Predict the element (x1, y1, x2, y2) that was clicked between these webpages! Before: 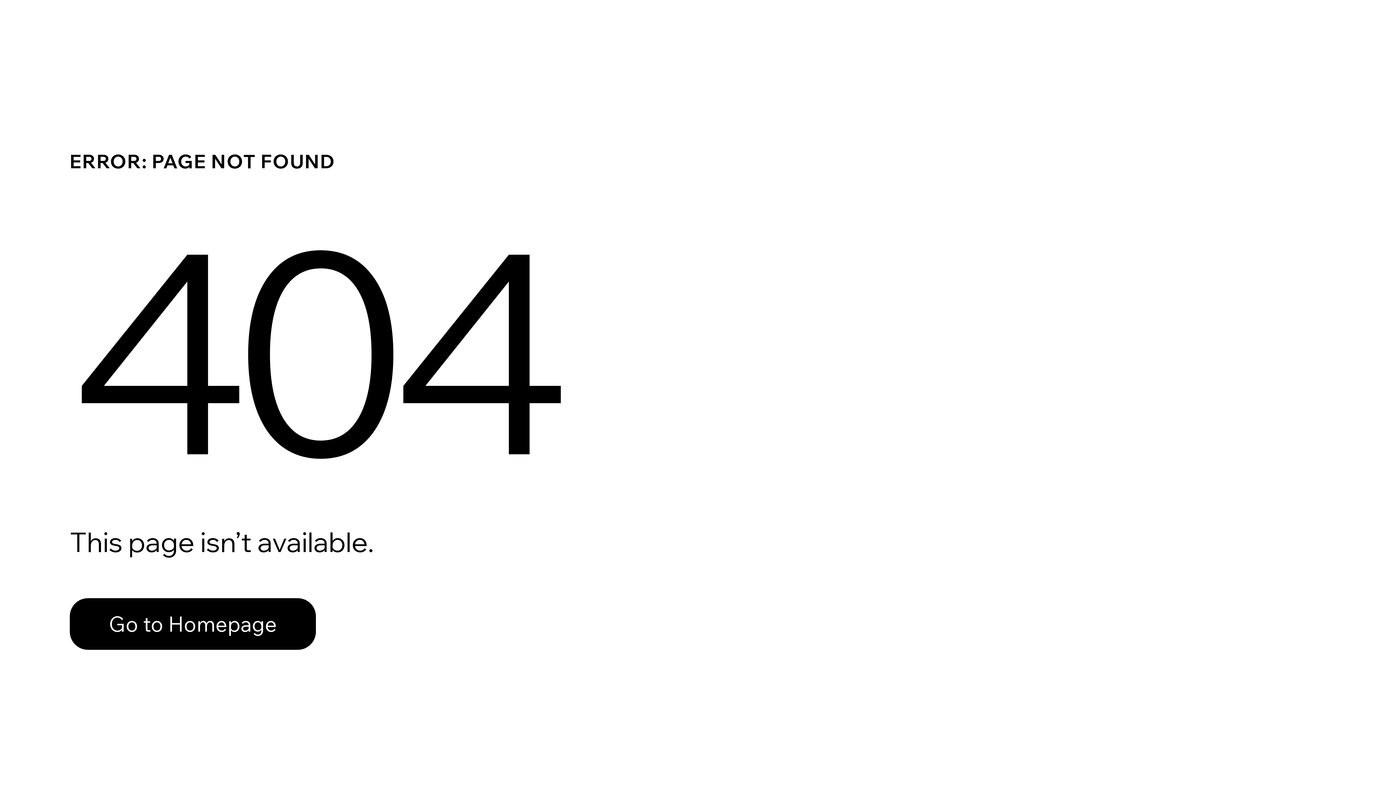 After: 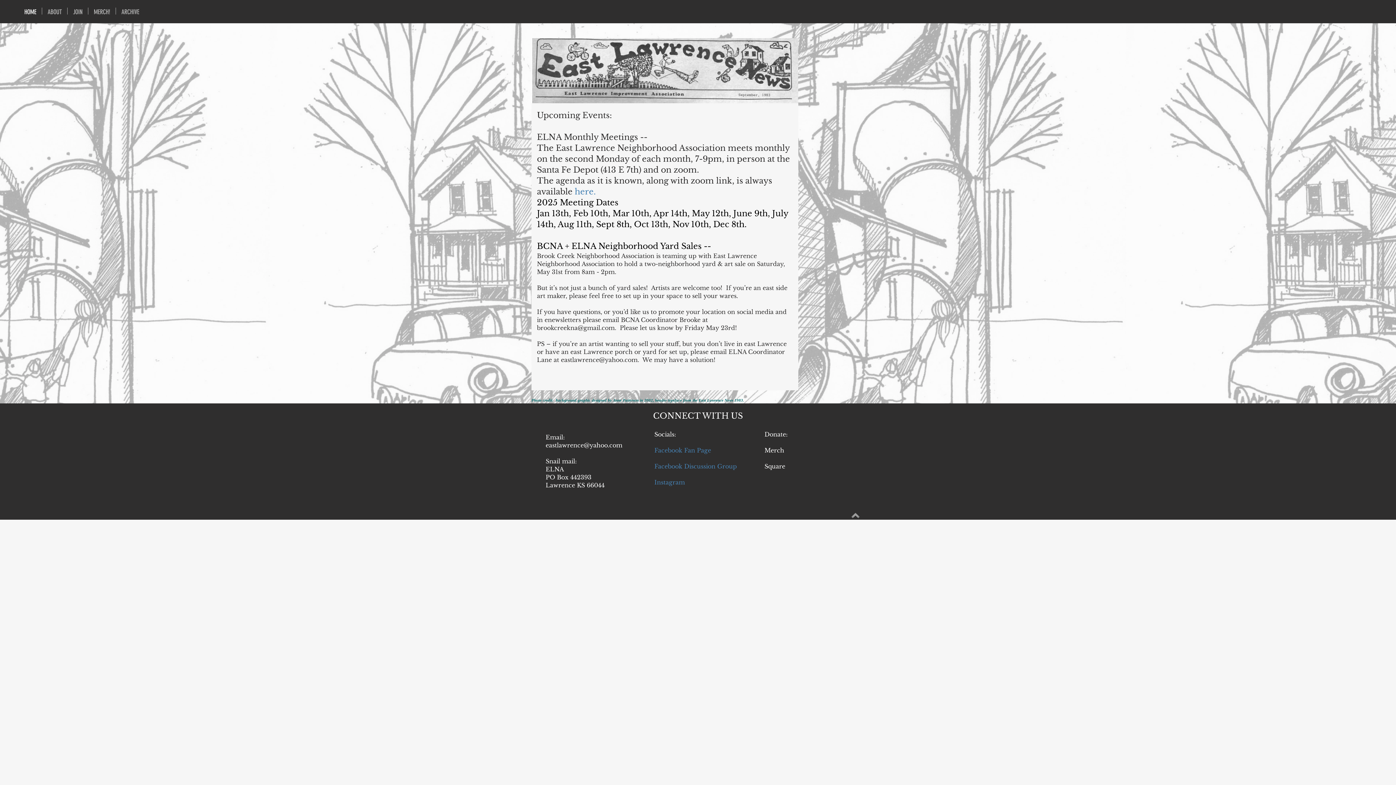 Action: bbox: (69, 582, 768, 659) label: Go to Homepage